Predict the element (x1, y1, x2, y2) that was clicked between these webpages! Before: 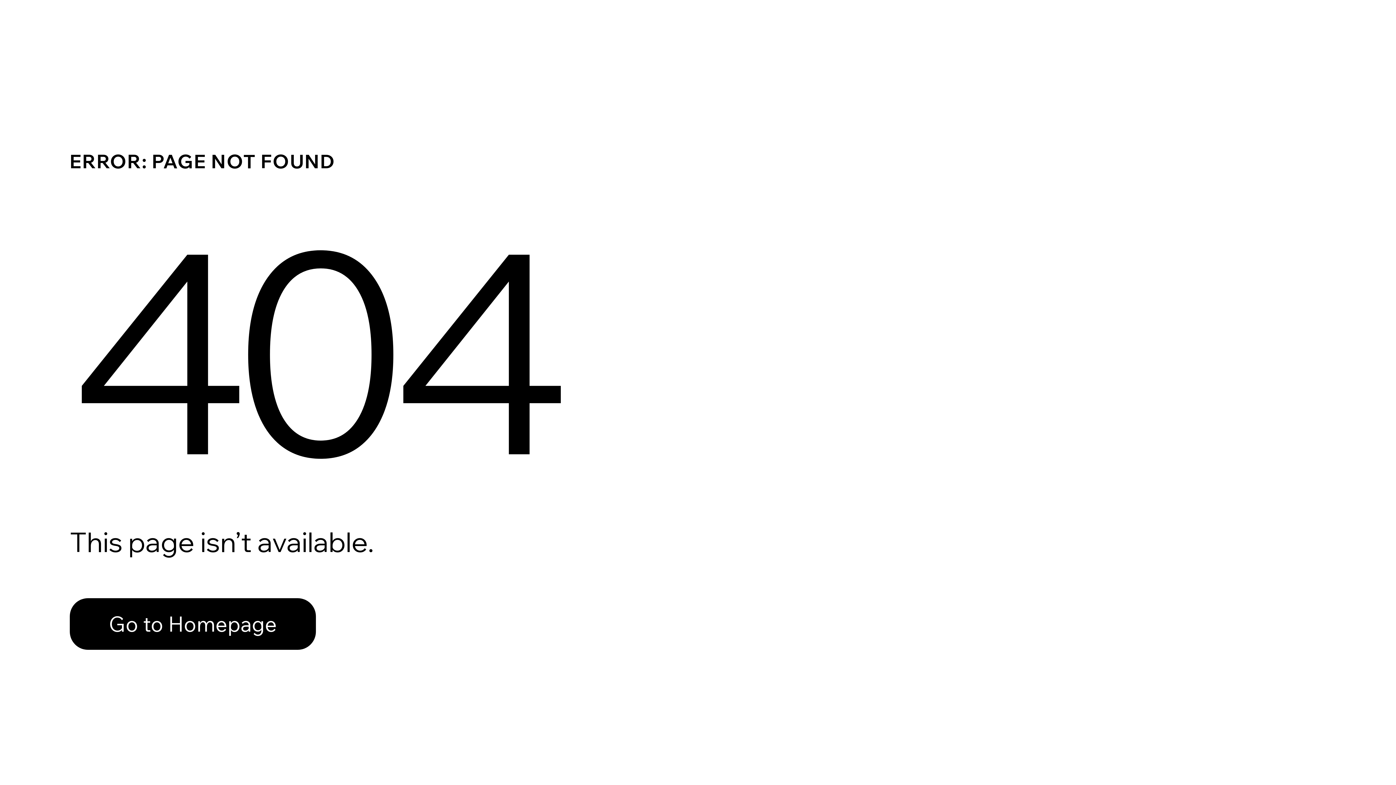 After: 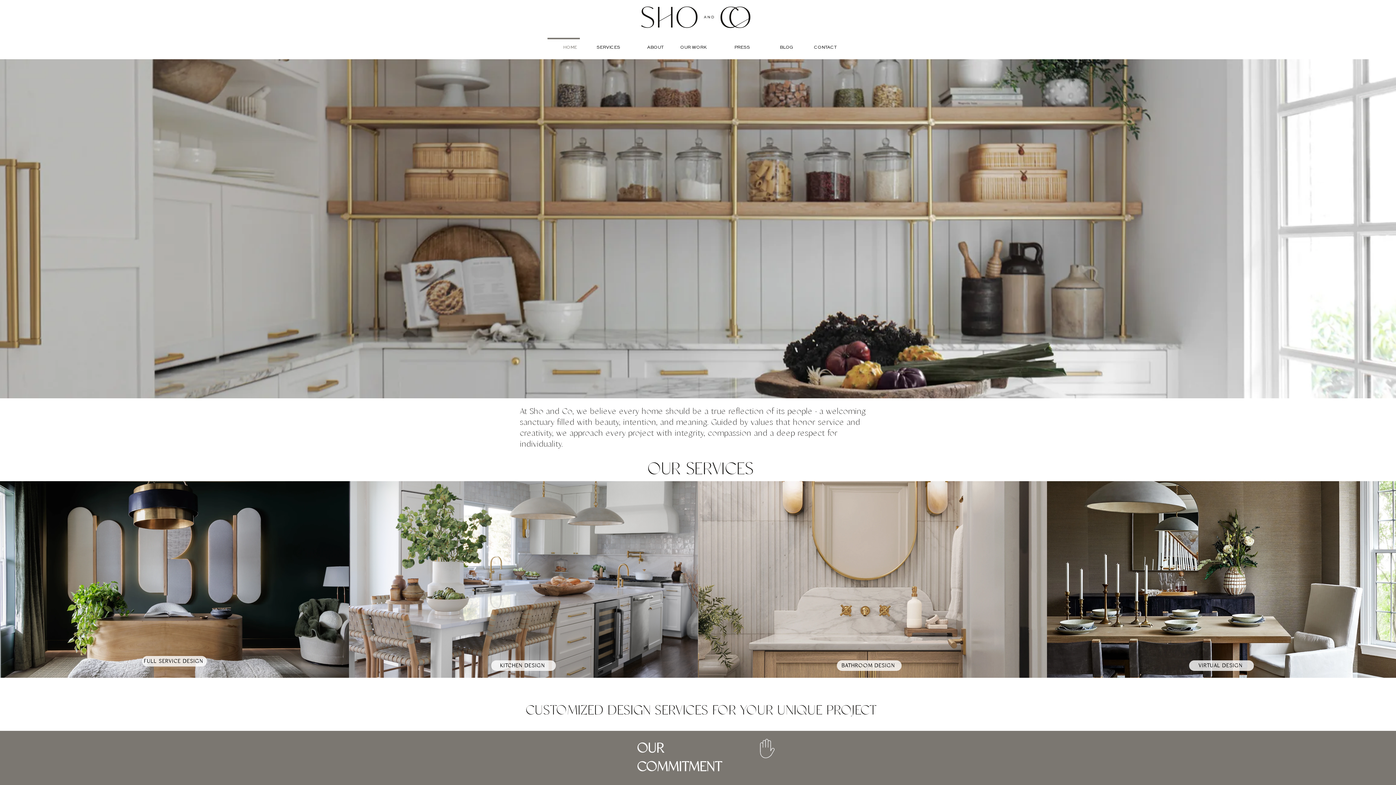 Action: label: Go to Homepage bbox: (69, 582, 768, 659)